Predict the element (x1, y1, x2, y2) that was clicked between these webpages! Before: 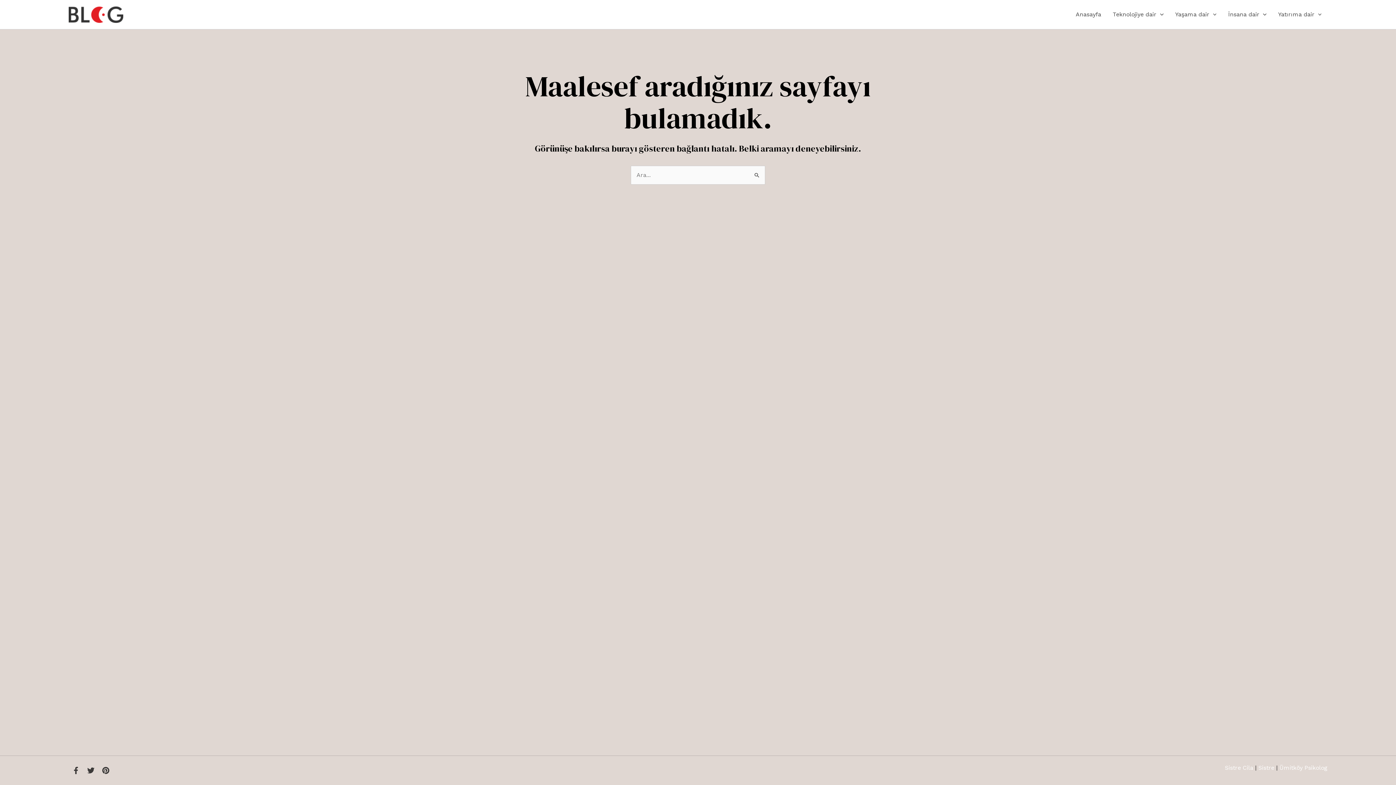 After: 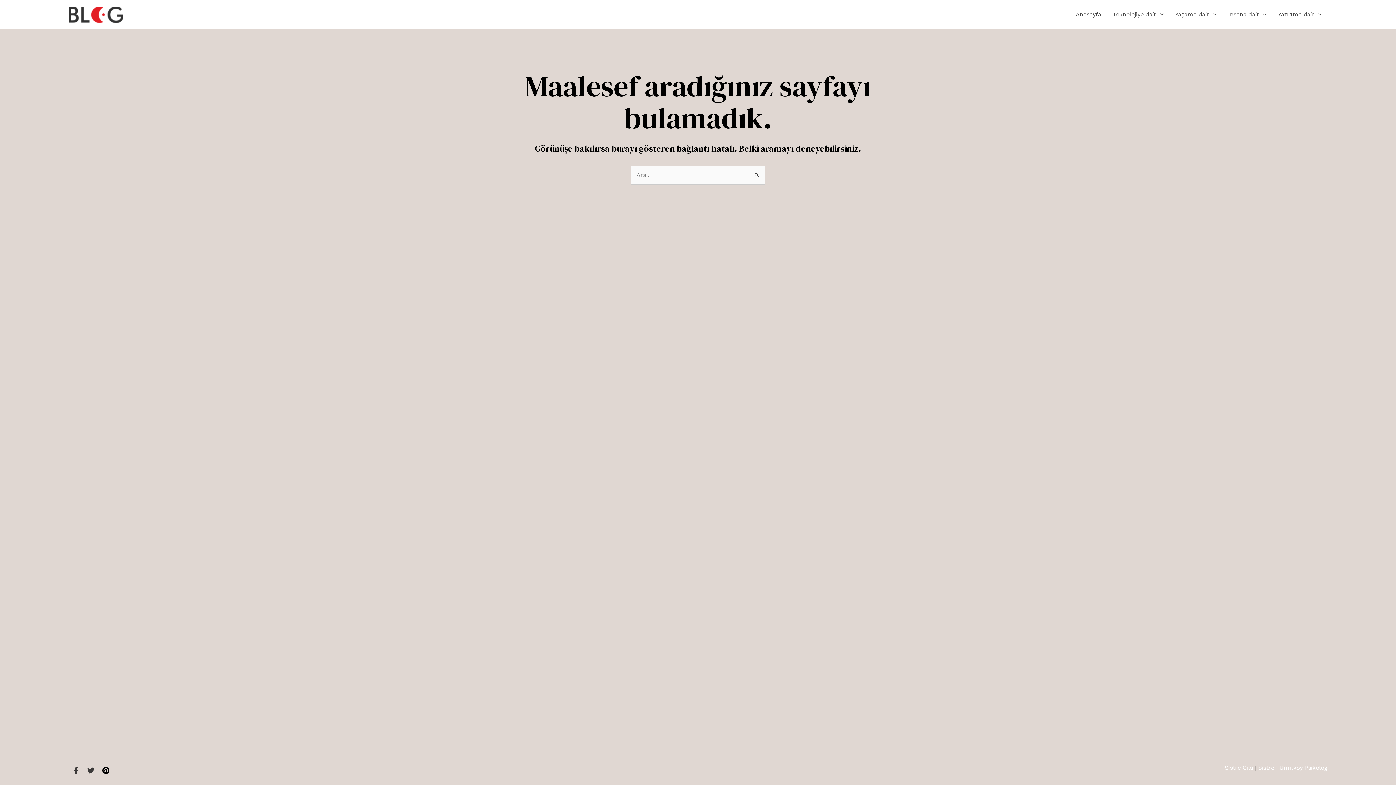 Action: bbox: (98, 763, 112, 778) label: Instagram